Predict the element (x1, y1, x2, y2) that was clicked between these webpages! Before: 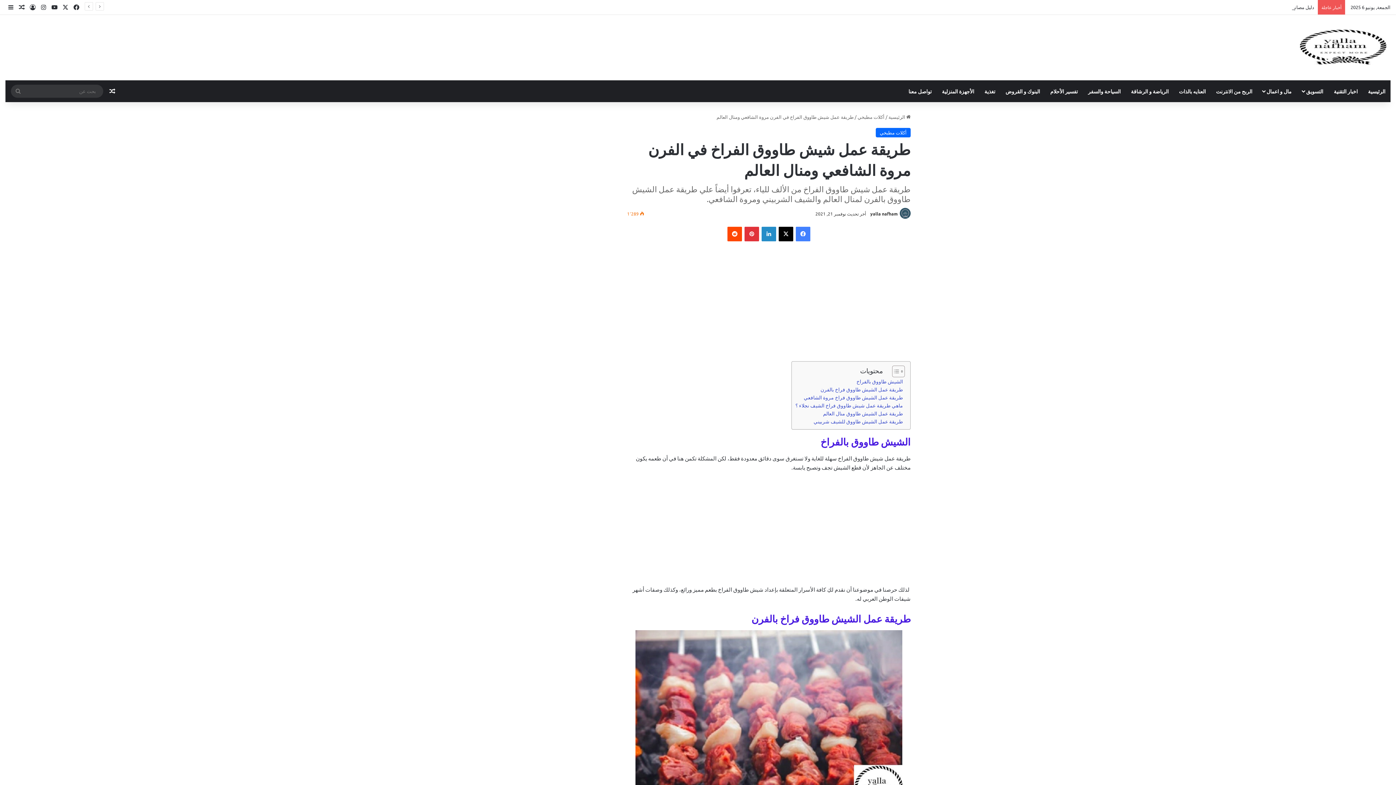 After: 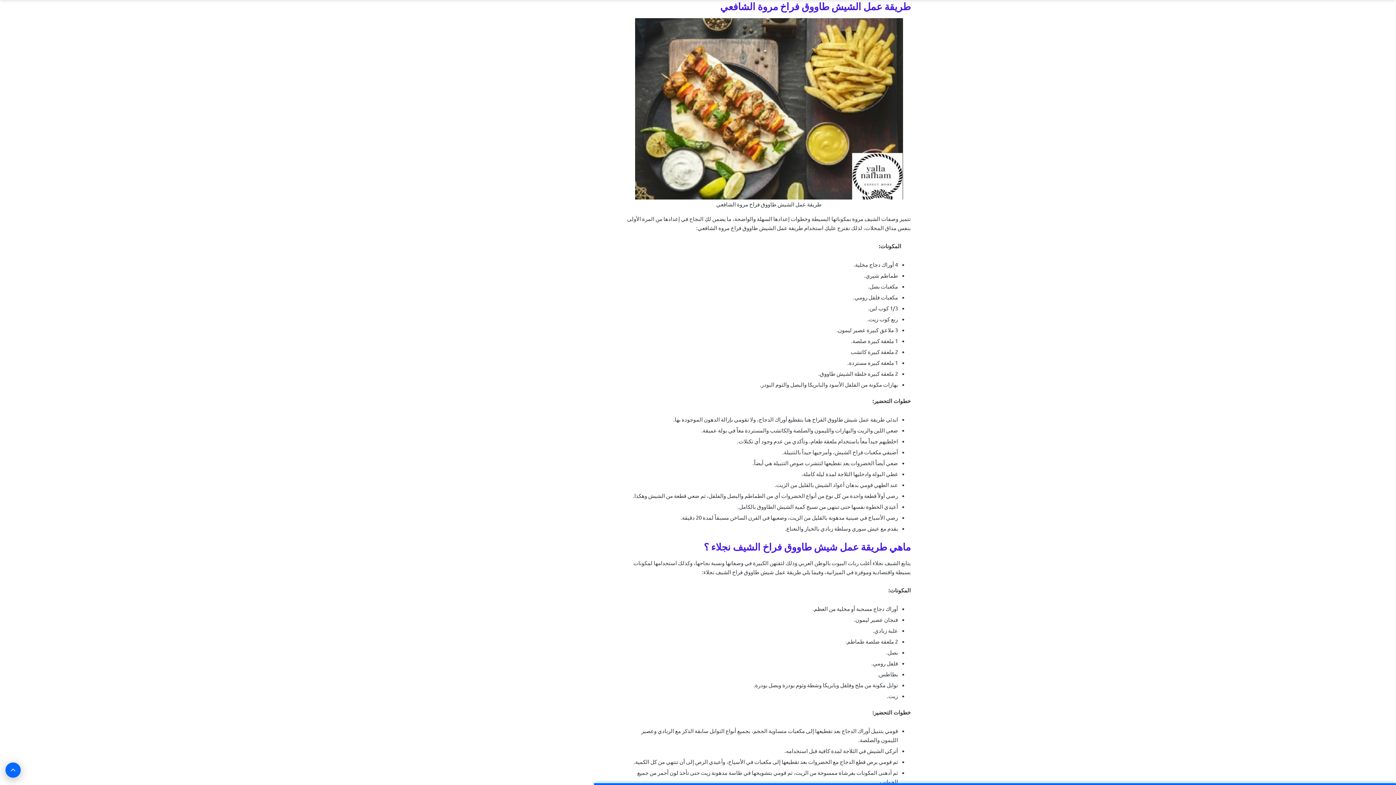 Action: label: طريقة عمل الشيش طاووق فراخ مروة الشافعي bbox: (804, 393, 903, 401)